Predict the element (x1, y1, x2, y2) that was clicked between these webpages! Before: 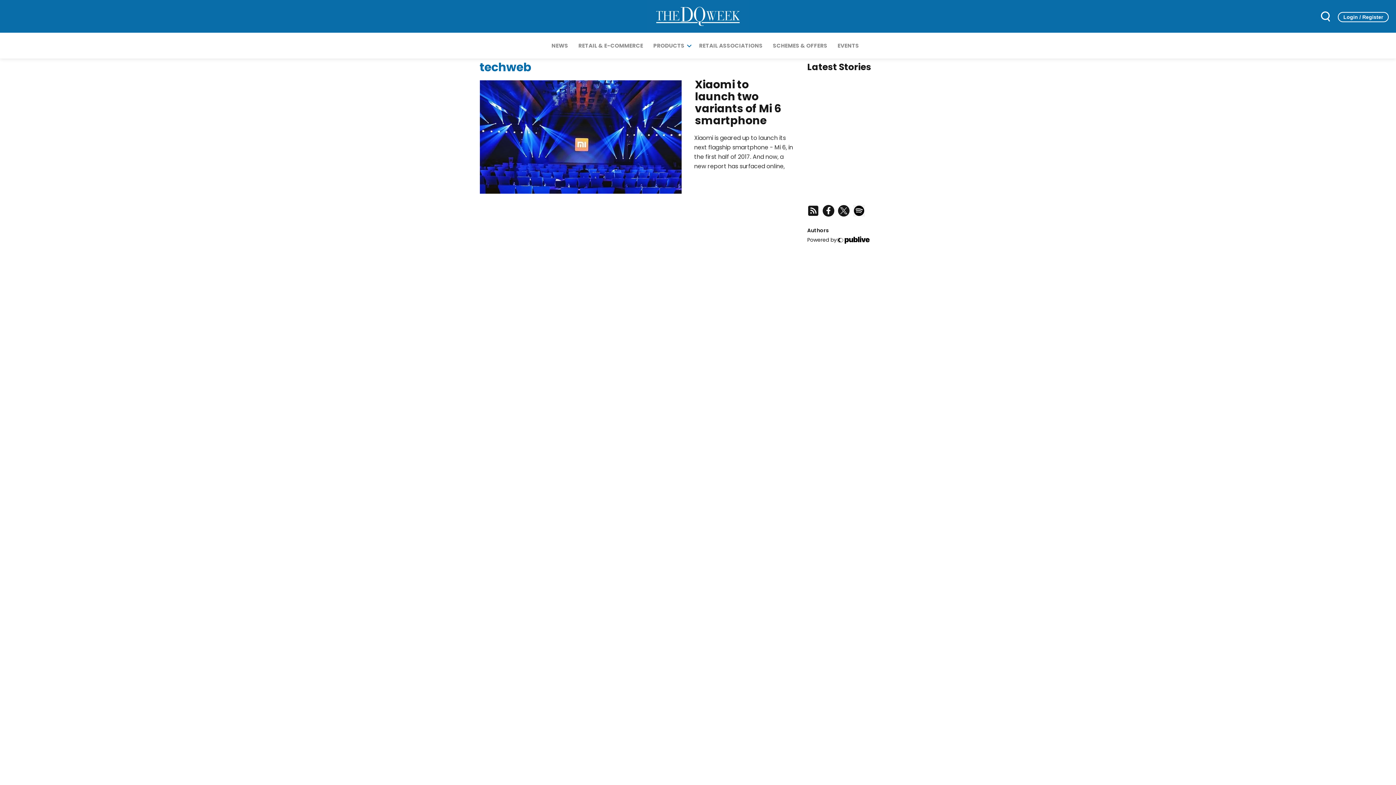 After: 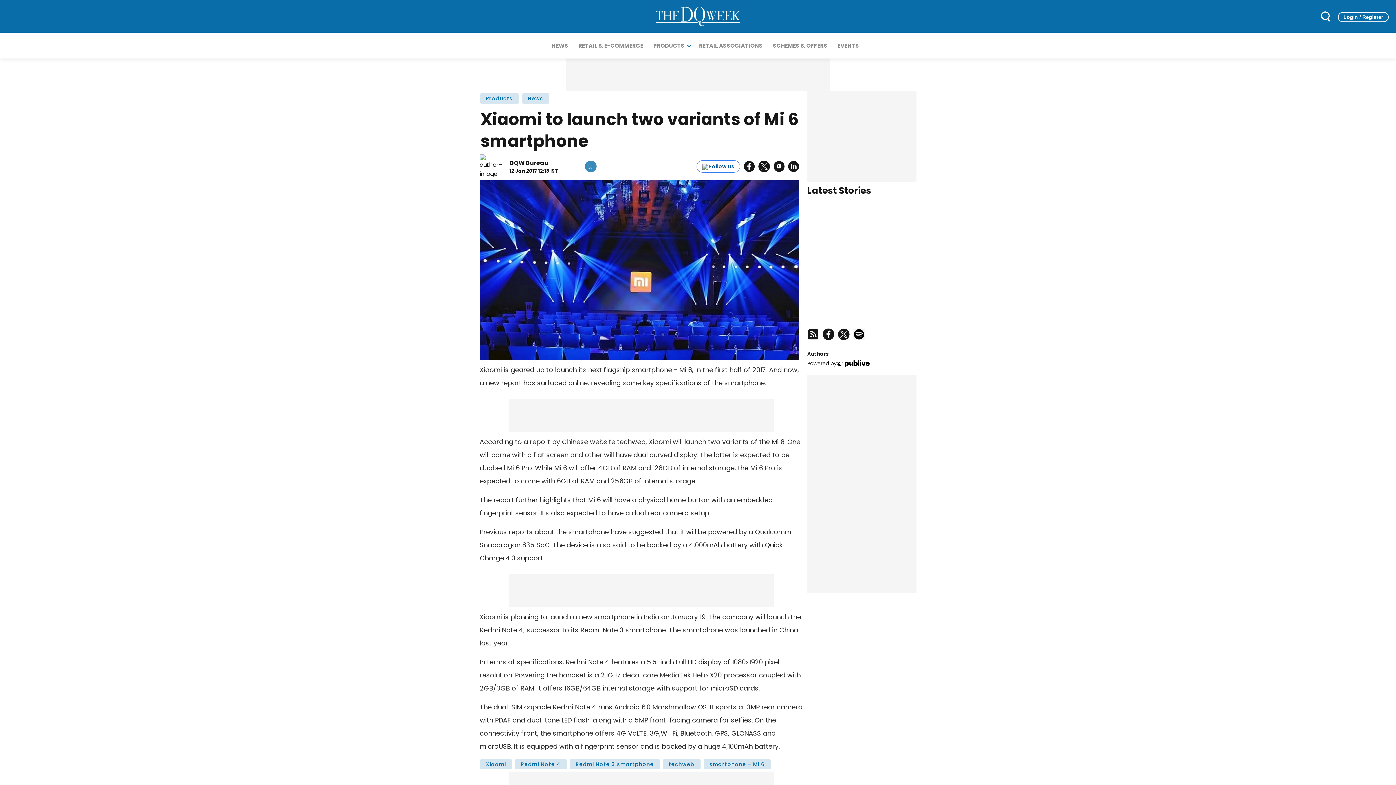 Action: bbox: (694, 129, 795, 171) label: Xiaomi to launch two variants of Mi 6 smartphone